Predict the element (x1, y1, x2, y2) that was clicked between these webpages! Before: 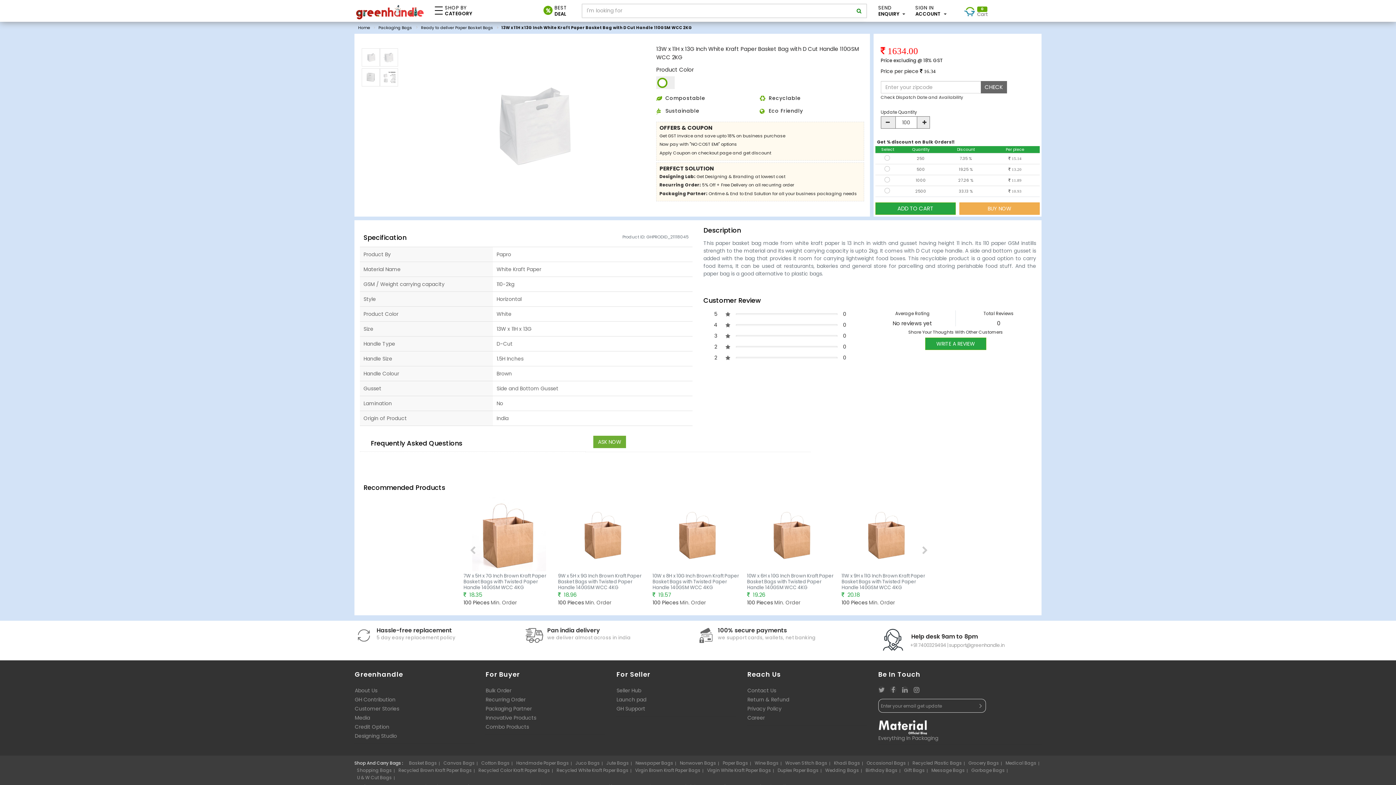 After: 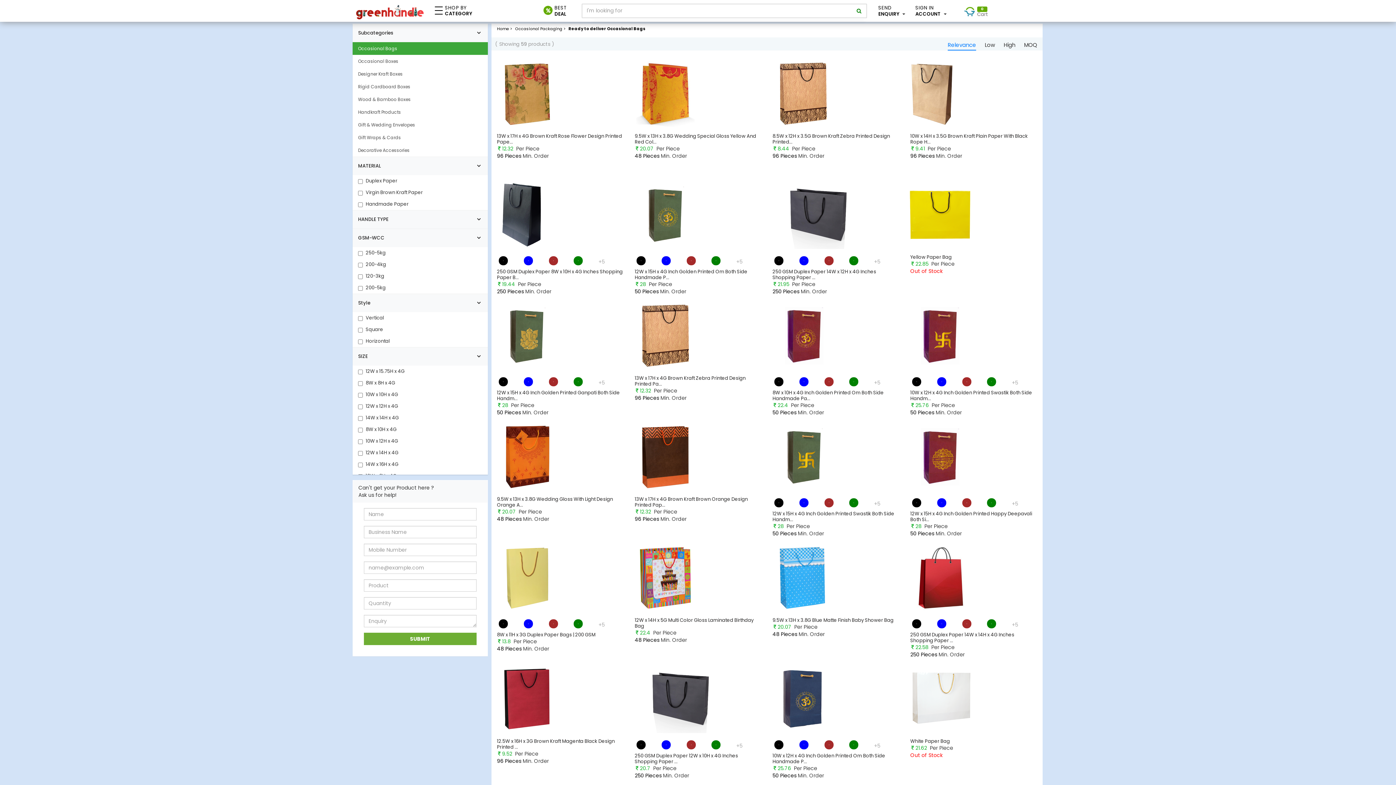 Action: bbox: (863, 767, 900, 773) label: Birthday Bags